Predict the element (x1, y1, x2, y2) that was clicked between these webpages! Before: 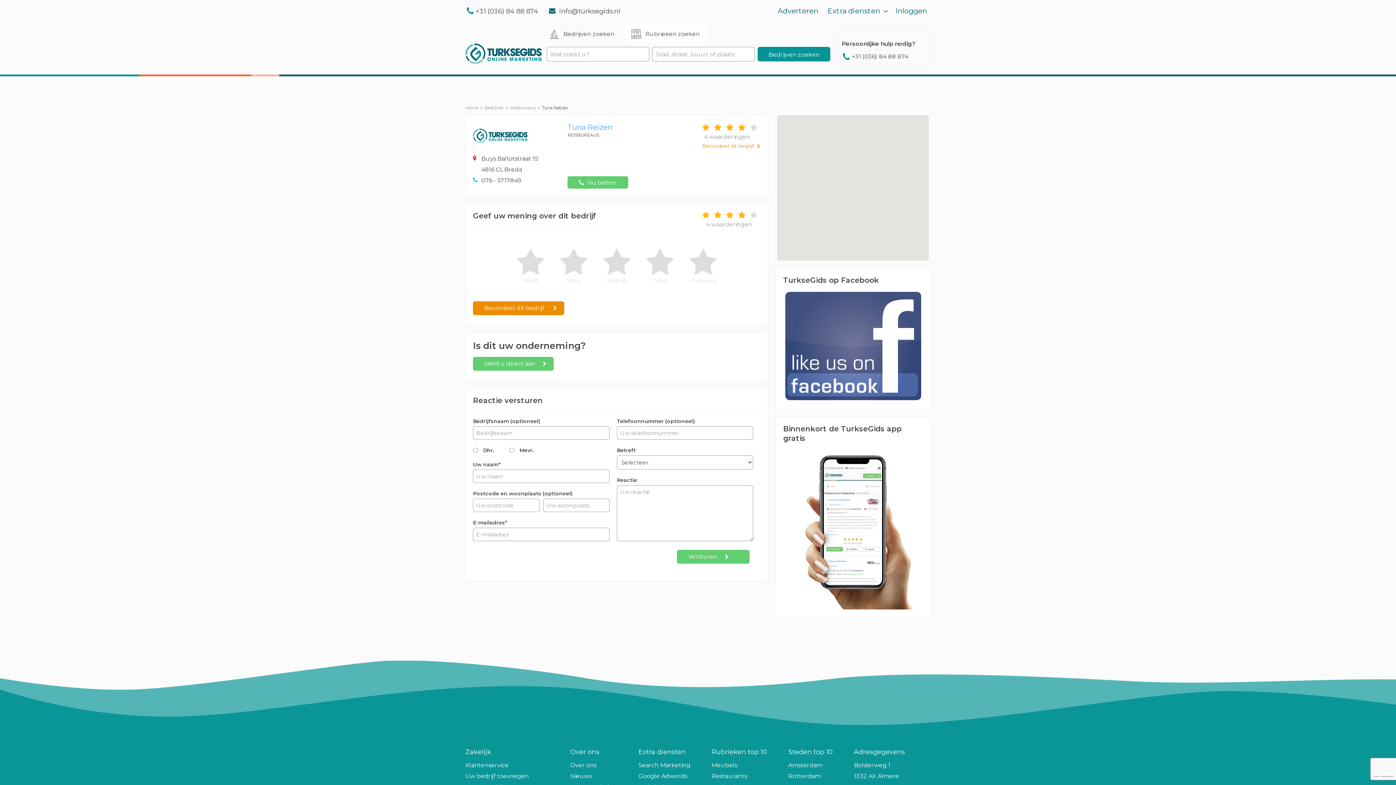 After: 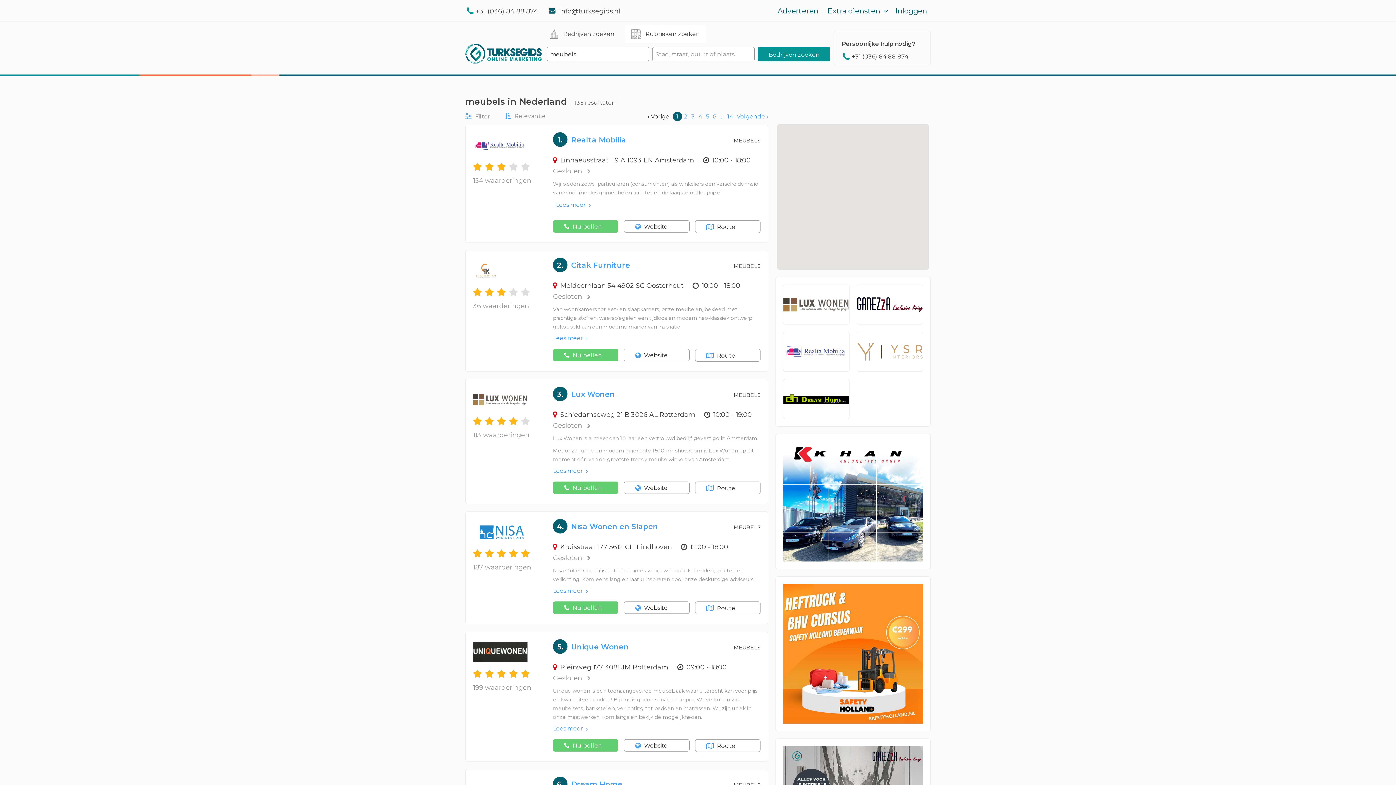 Action: bbox: (711, 762, 737, 769) label: Meubels